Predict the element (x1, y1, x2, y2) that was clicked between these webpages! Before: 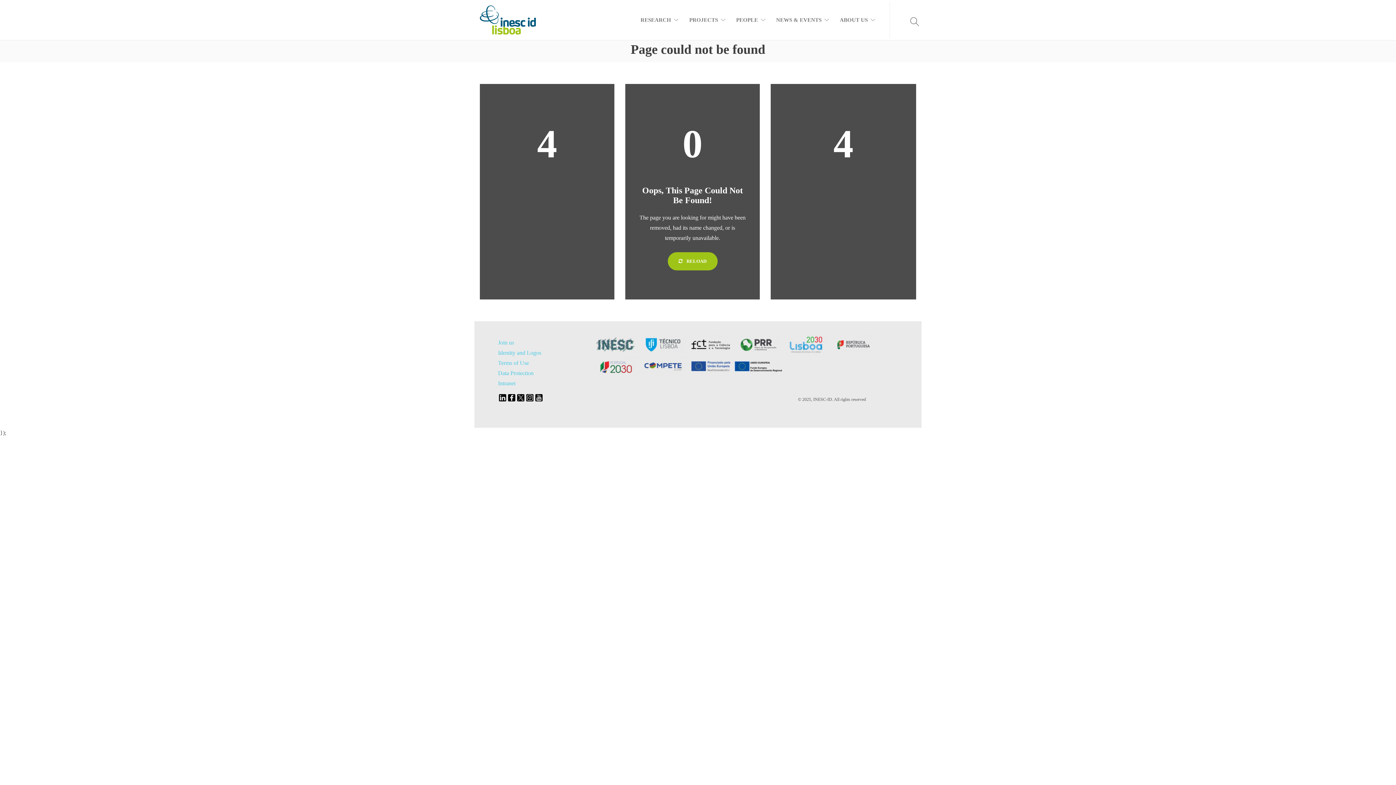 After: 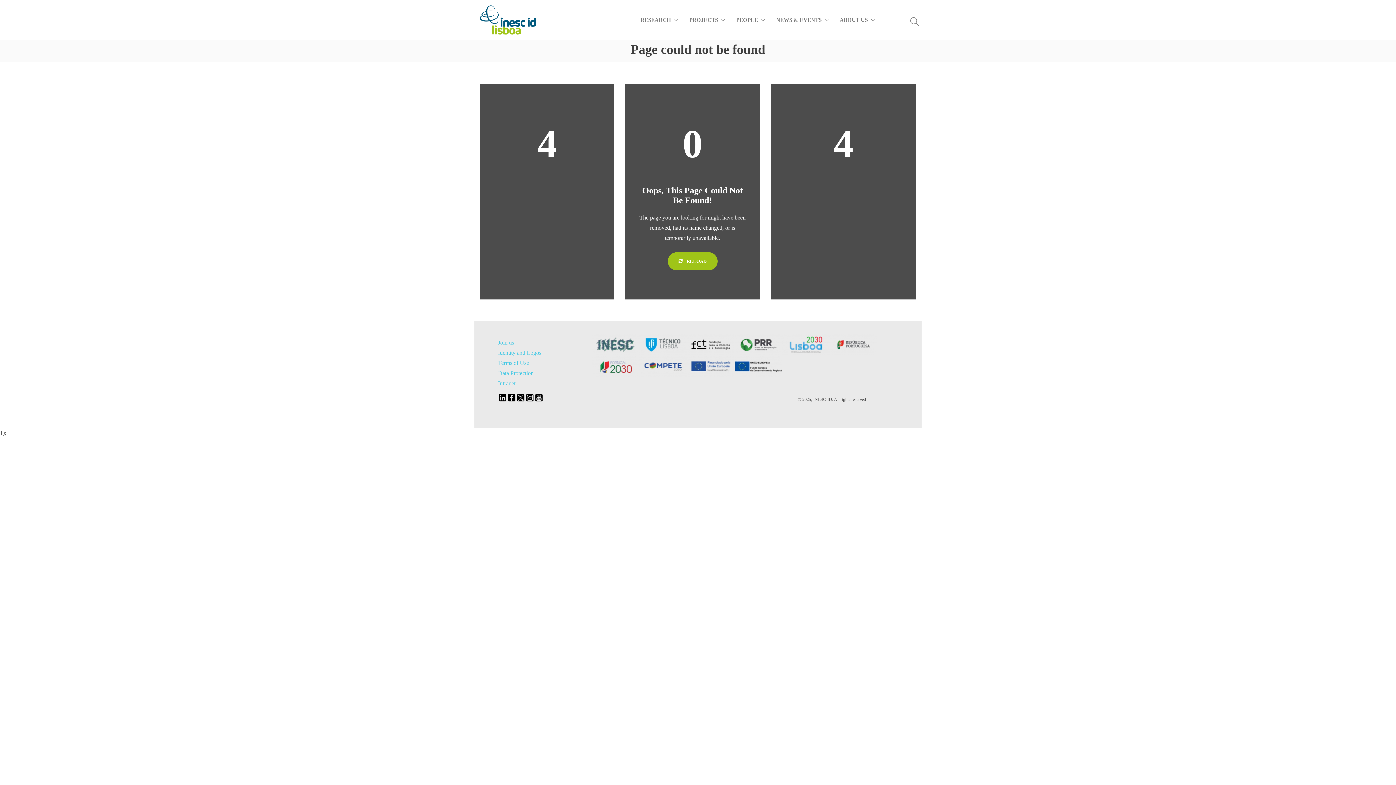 Action: bbox: (525, 394, 534, 400)